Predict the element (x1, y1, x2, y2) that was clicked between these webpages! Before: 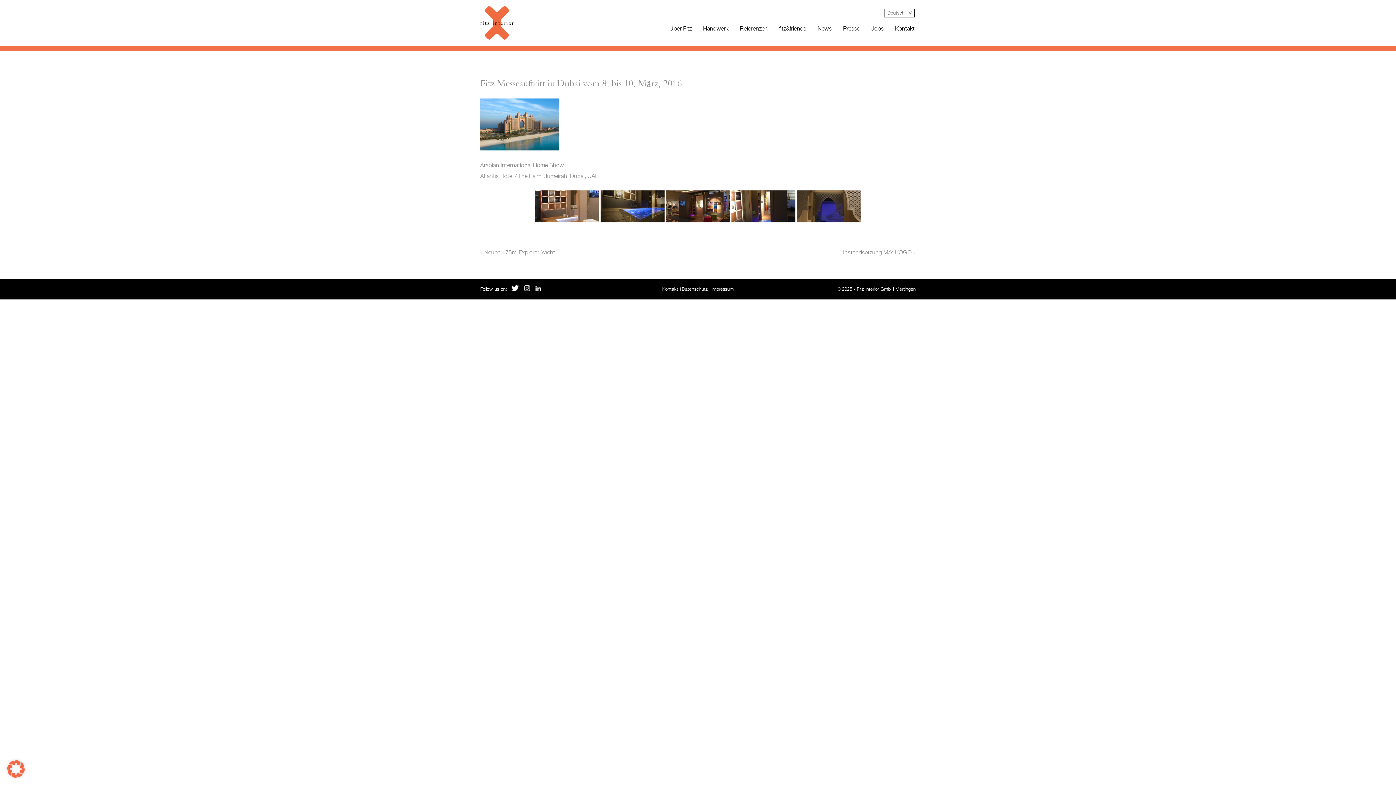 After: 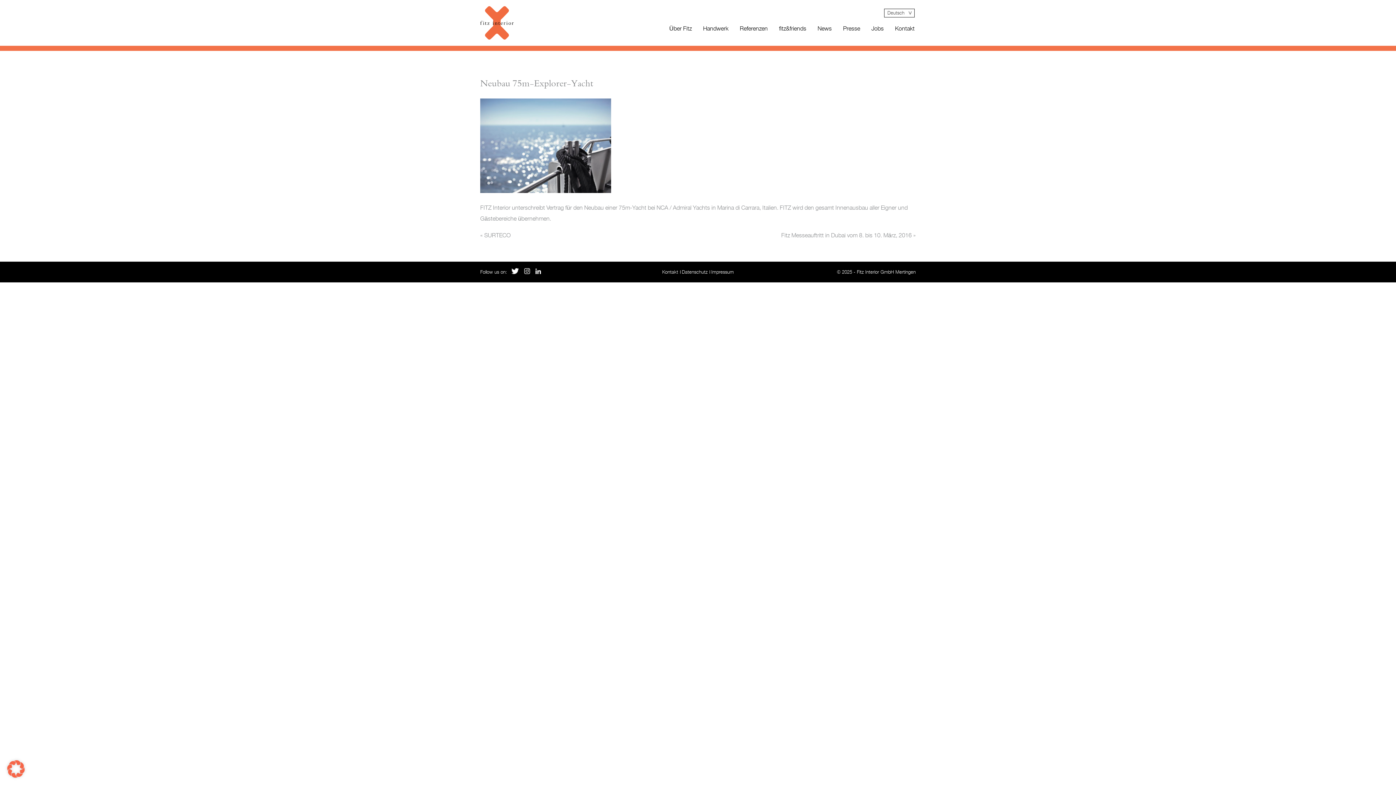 Action: label: Neubau 75m-Explorer-Yacht bbox: (484, 249, 555, 256)